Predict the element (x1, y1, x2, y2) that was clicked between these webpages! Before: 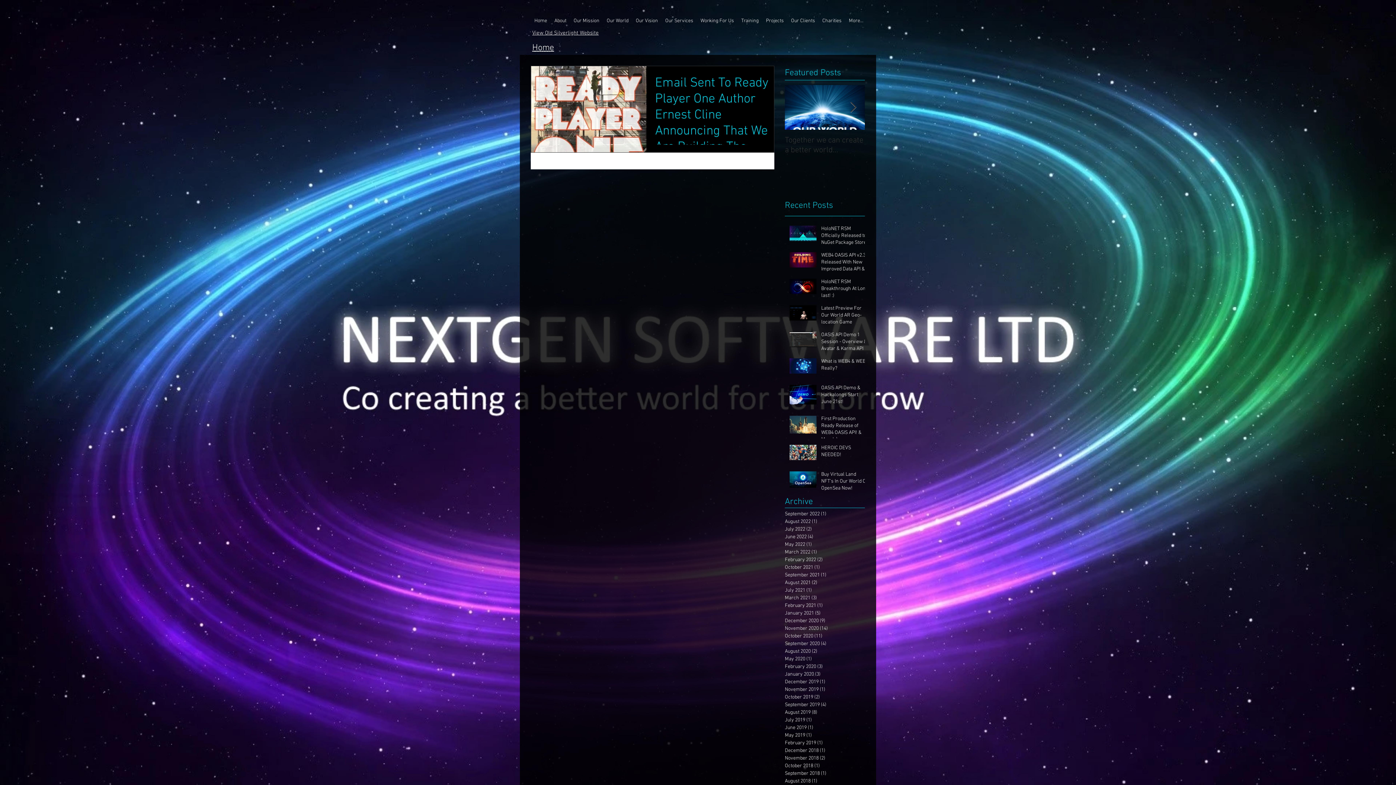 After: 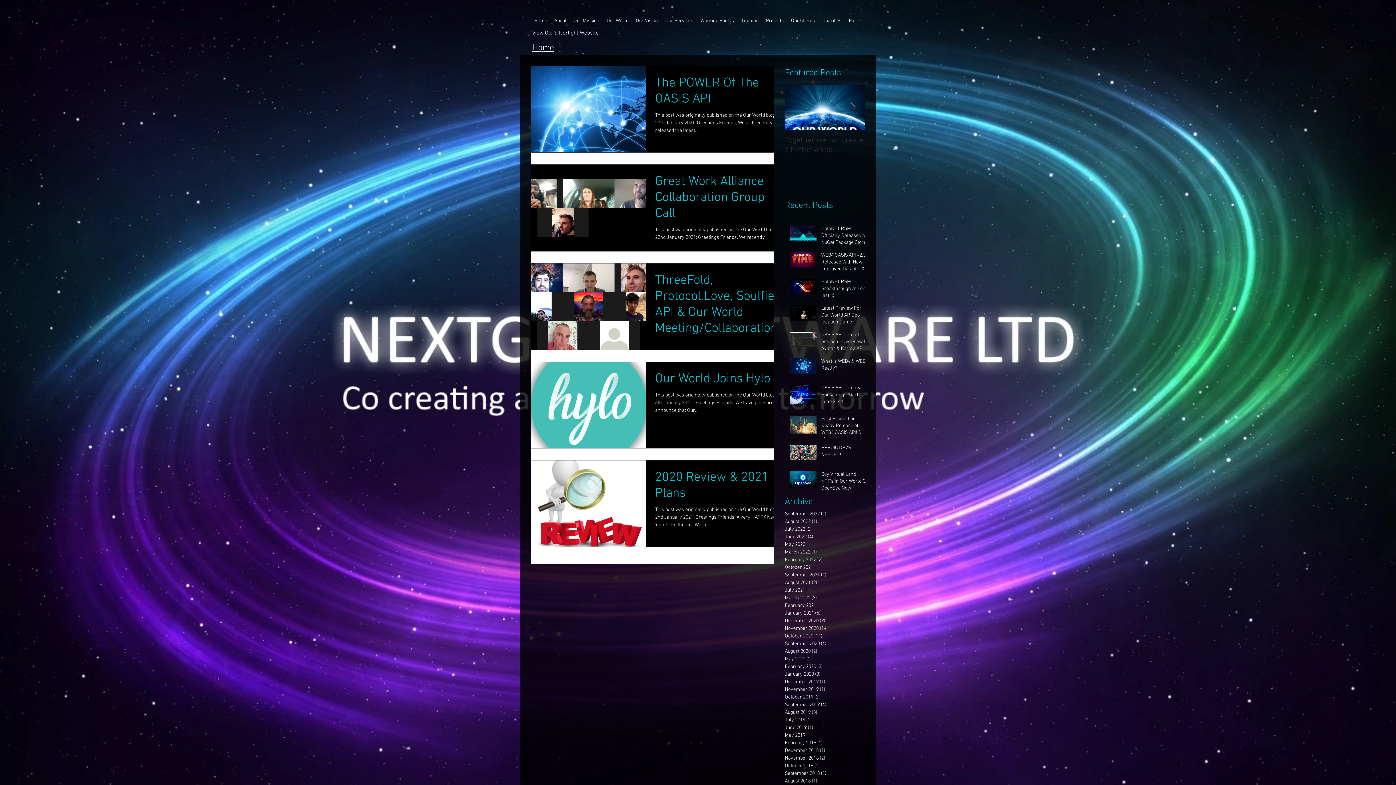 Action: label: January 2021 (5)
5 posts bbox: (785, 609, 861, 617)